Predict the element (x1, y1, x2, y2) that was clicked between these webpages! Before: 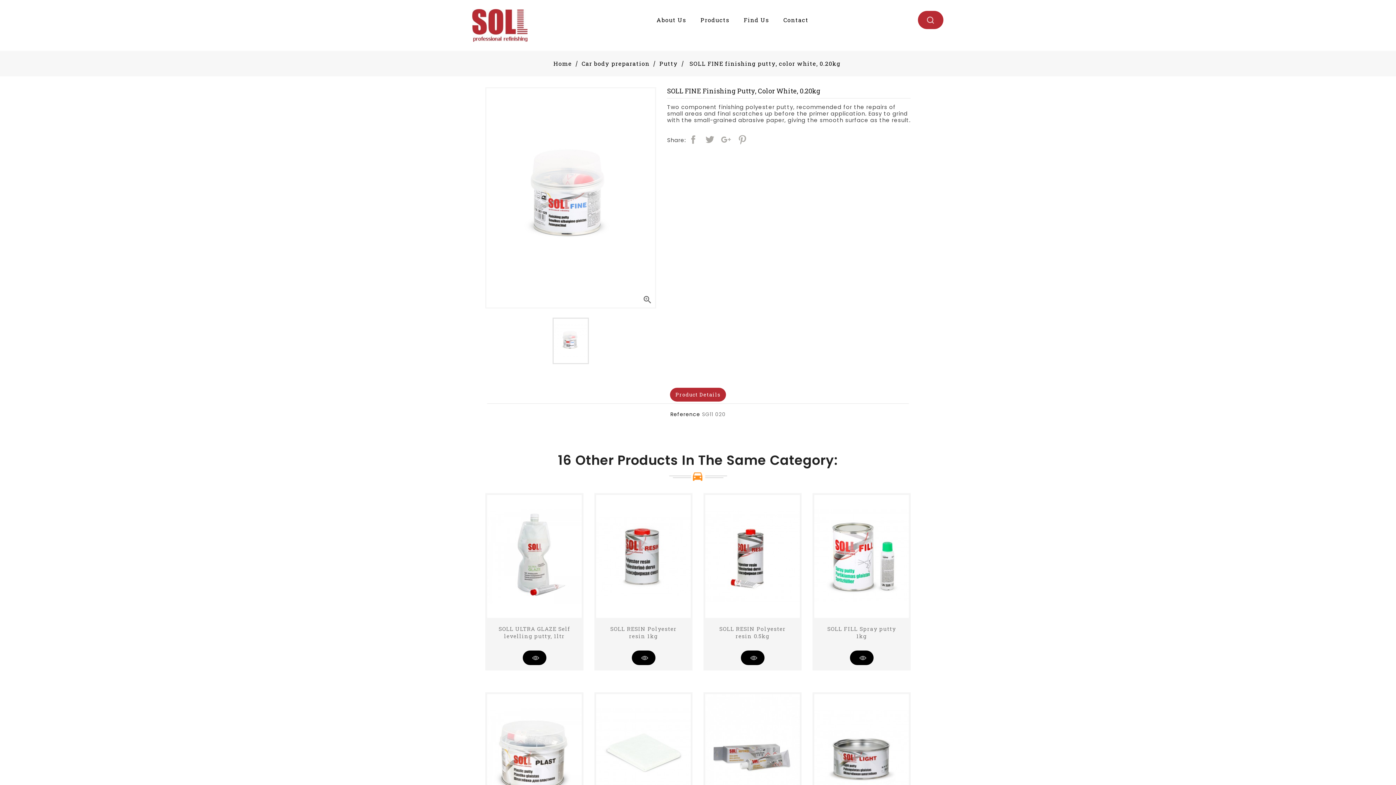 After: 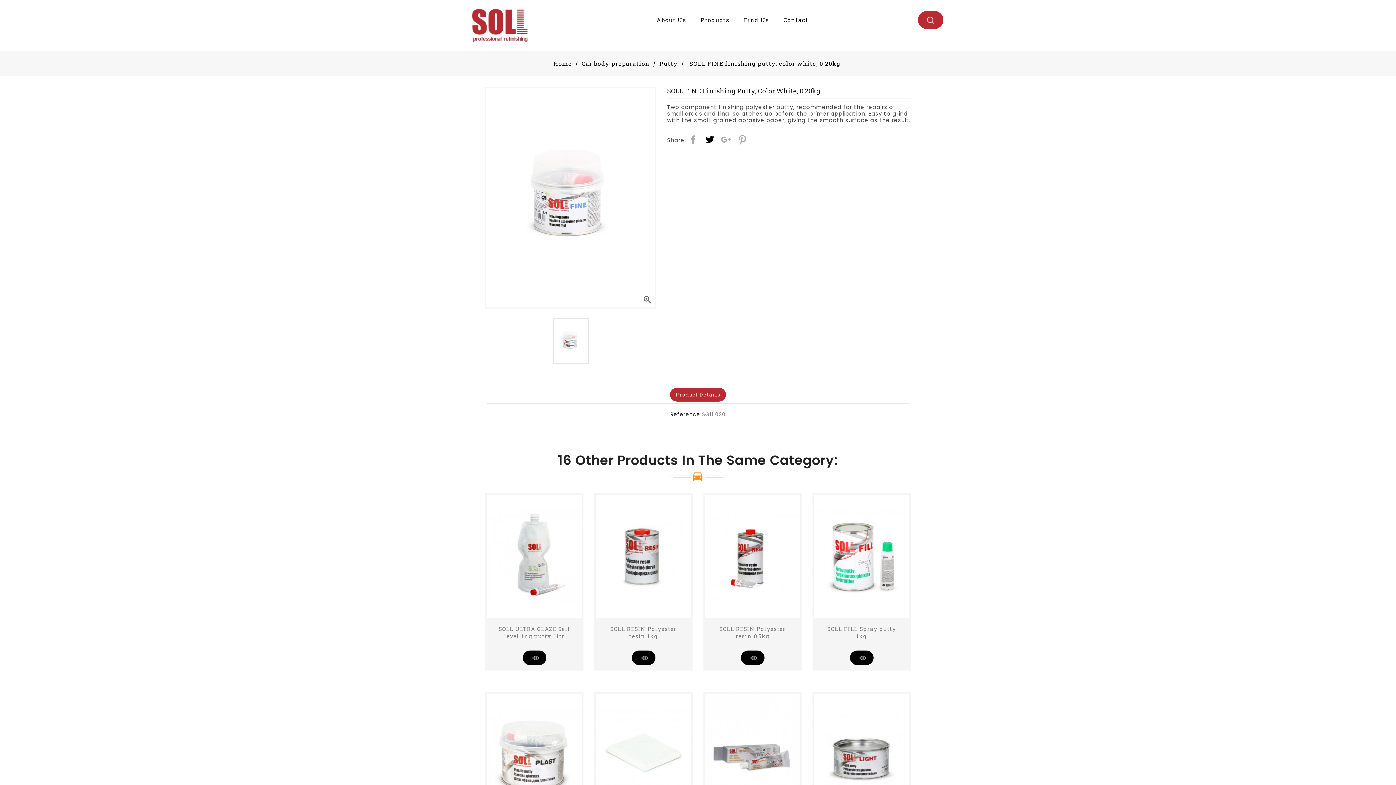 Action: label: Tweet bbox: (702, 132, 717, 146)